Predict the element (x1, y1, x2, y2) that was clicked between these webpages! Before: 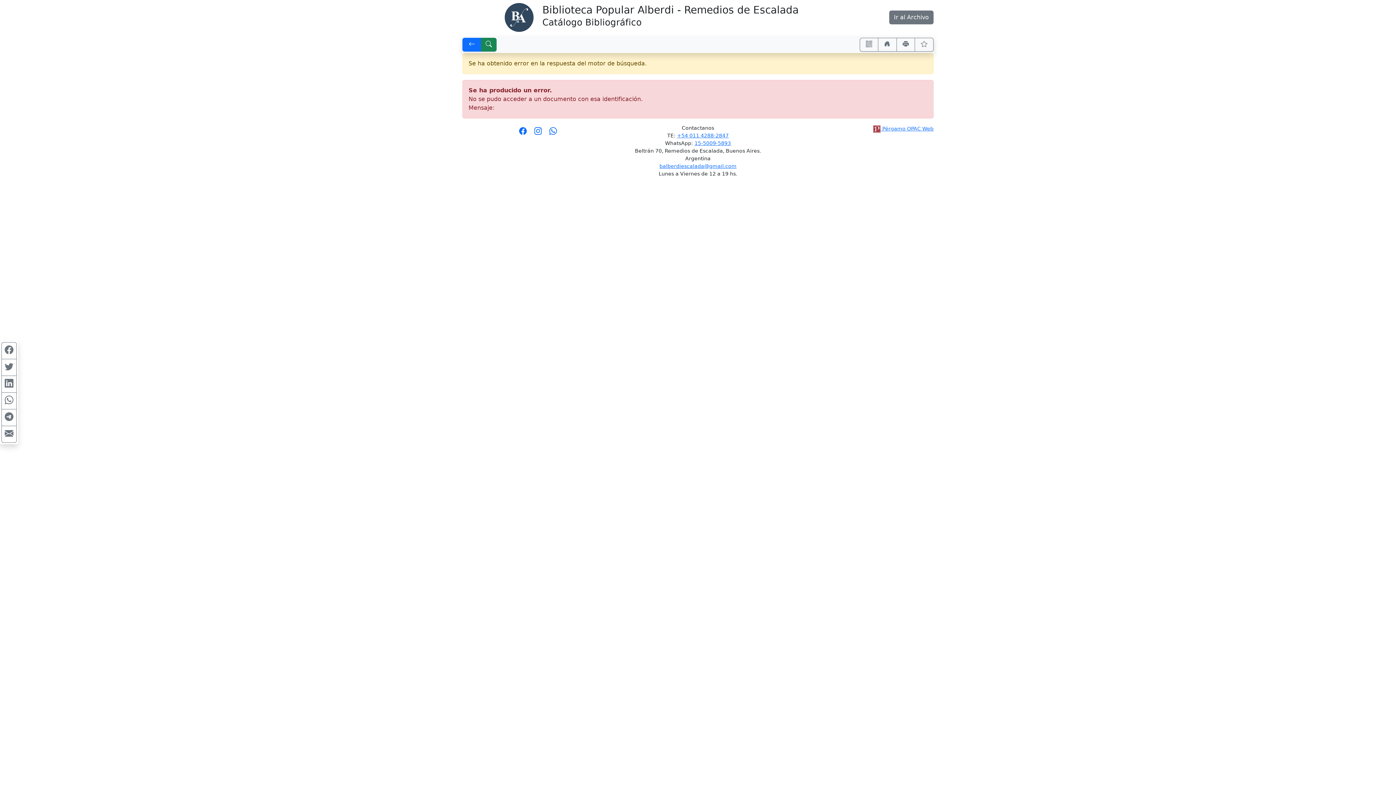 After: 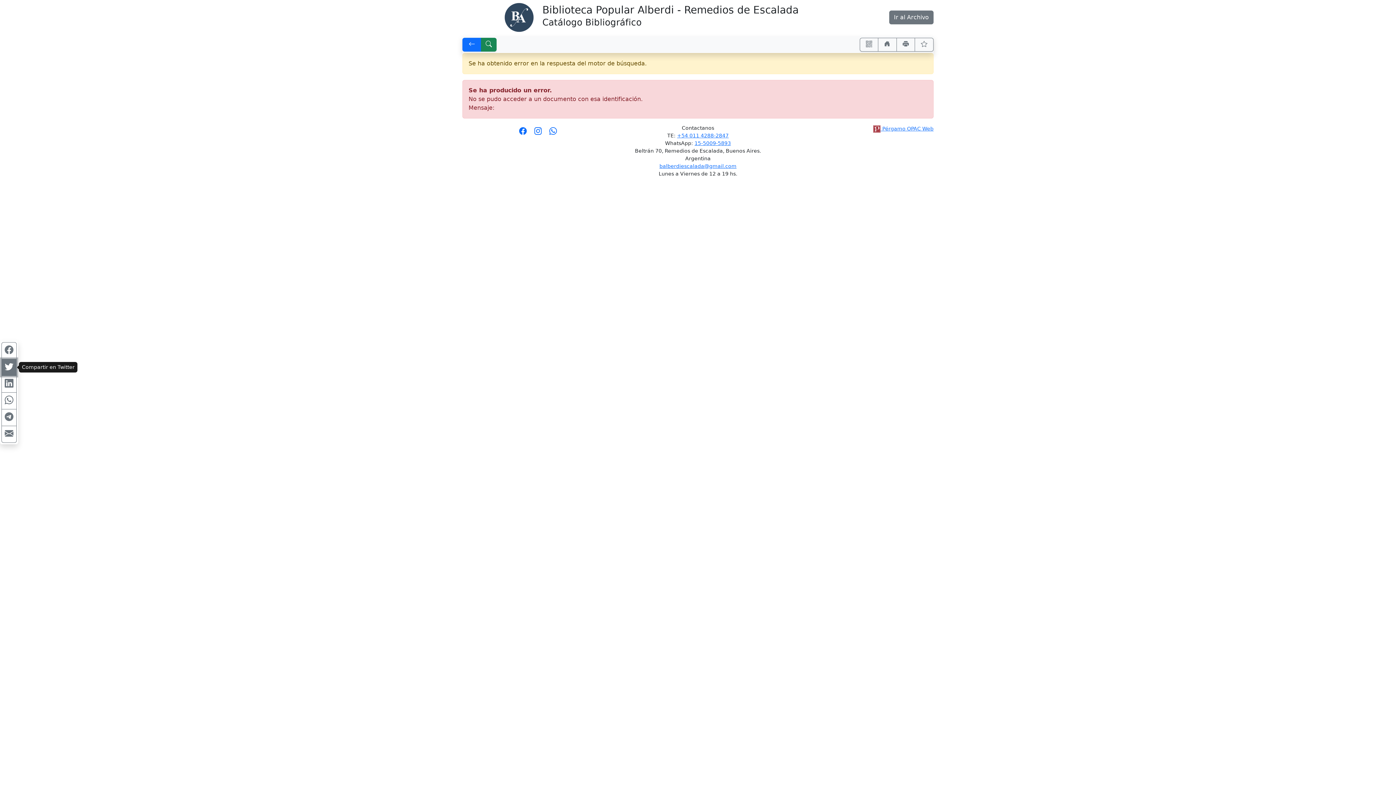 Action: label: Compartir en Twitter bbox: (1, 359, 16, 376)